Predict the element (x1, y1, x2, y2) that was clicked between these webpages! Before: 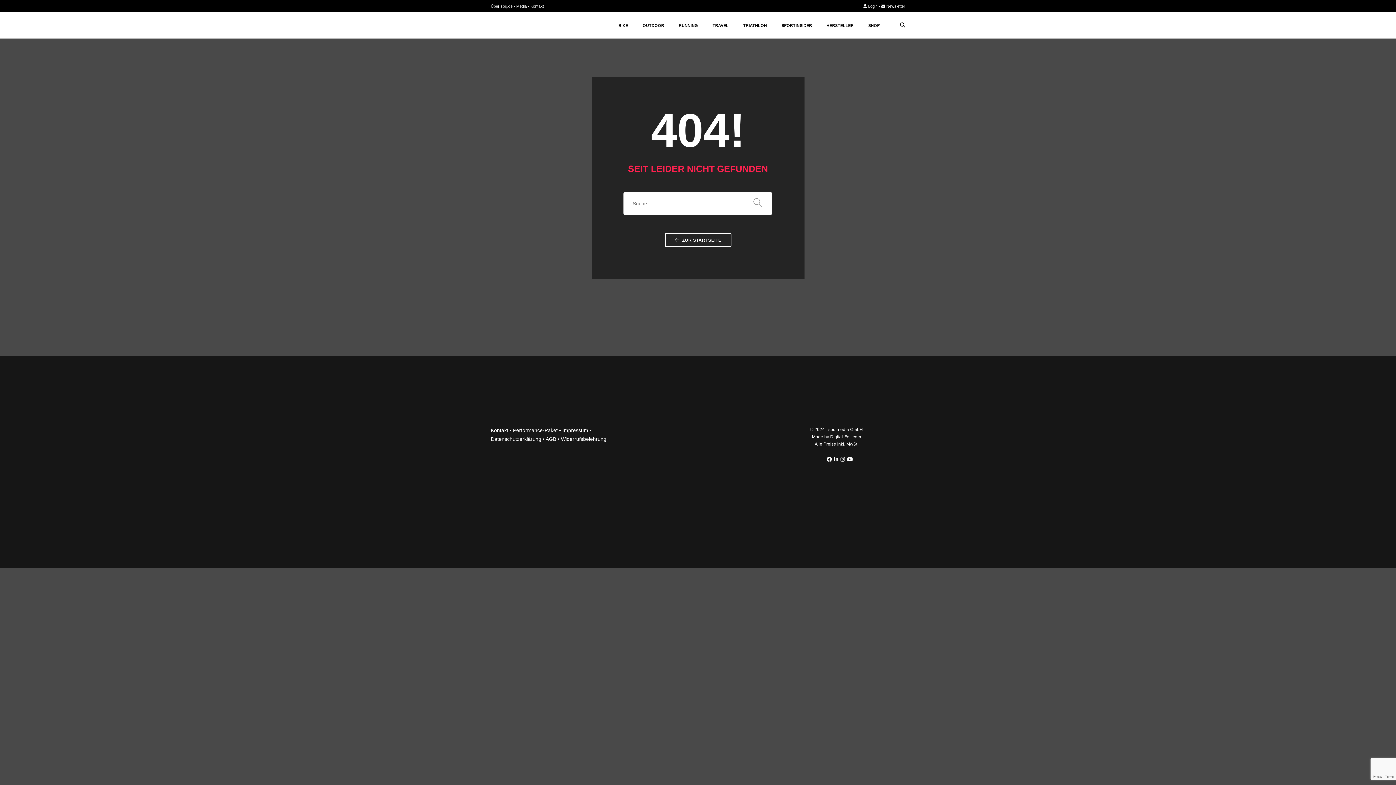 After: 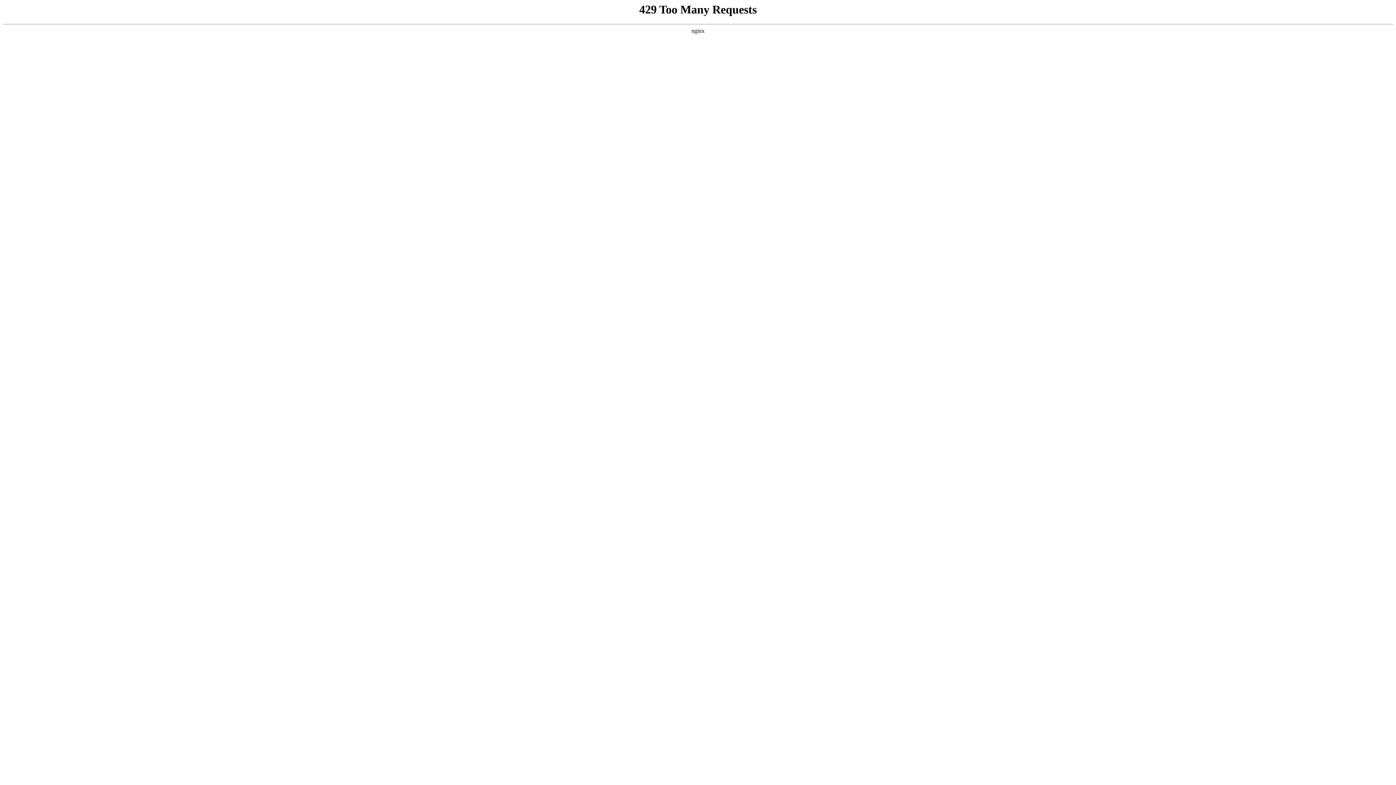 Action: bbox: (490, 427, 508, 433) label: Kontakt